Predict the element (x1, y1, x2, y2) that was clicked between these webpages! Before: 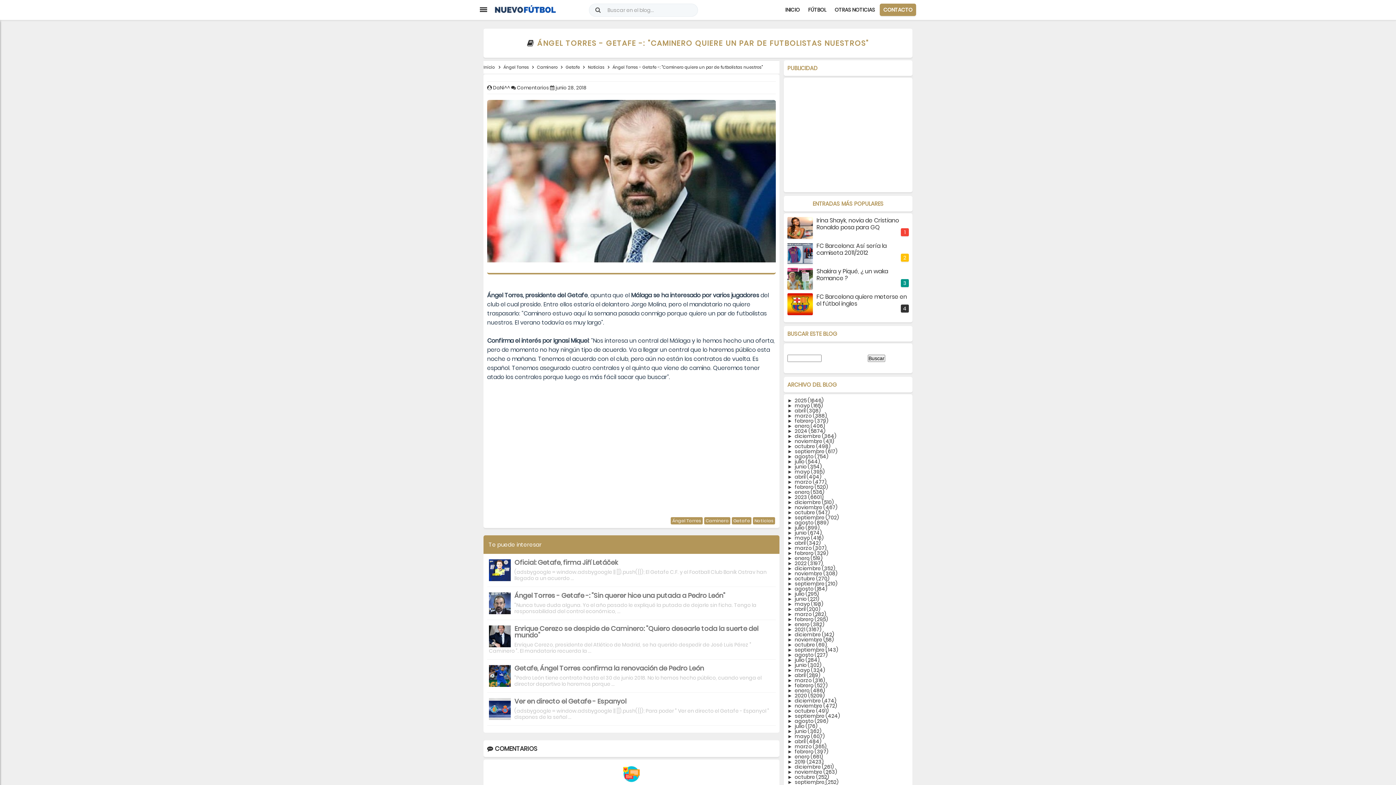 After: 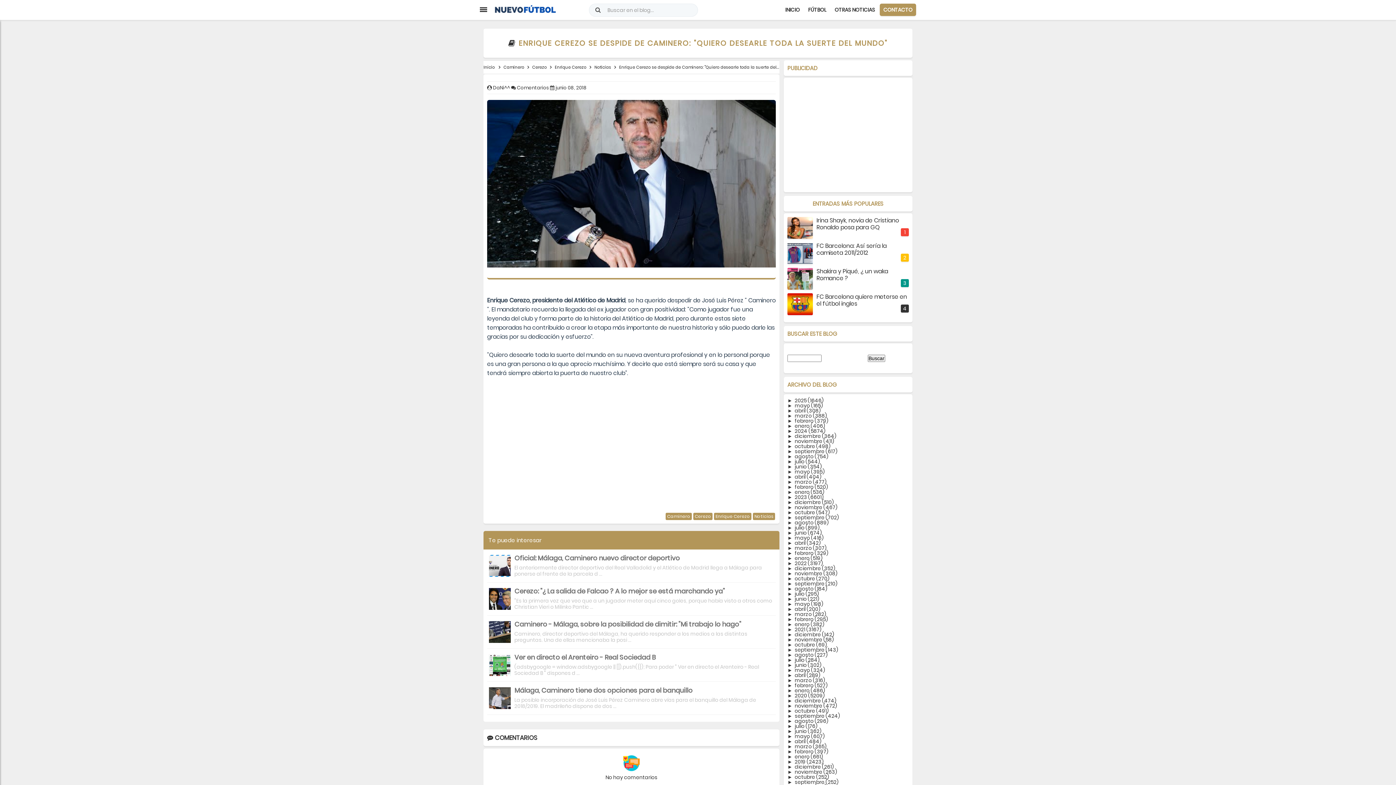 Action: label: Enrique Cerezo se despide de Caminero: "Quiero desearle toda la suerte del mundo" bbox: (514, 624, 758, 639)